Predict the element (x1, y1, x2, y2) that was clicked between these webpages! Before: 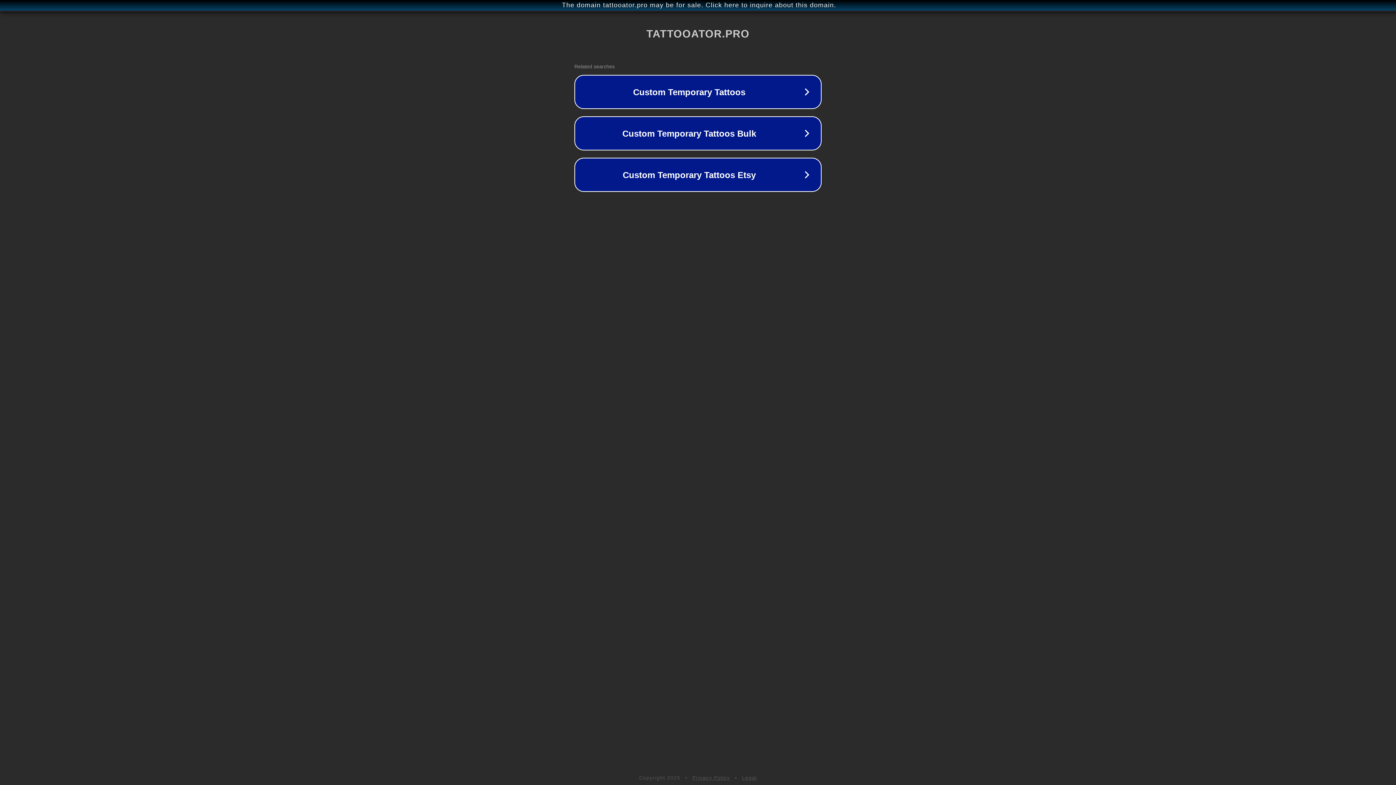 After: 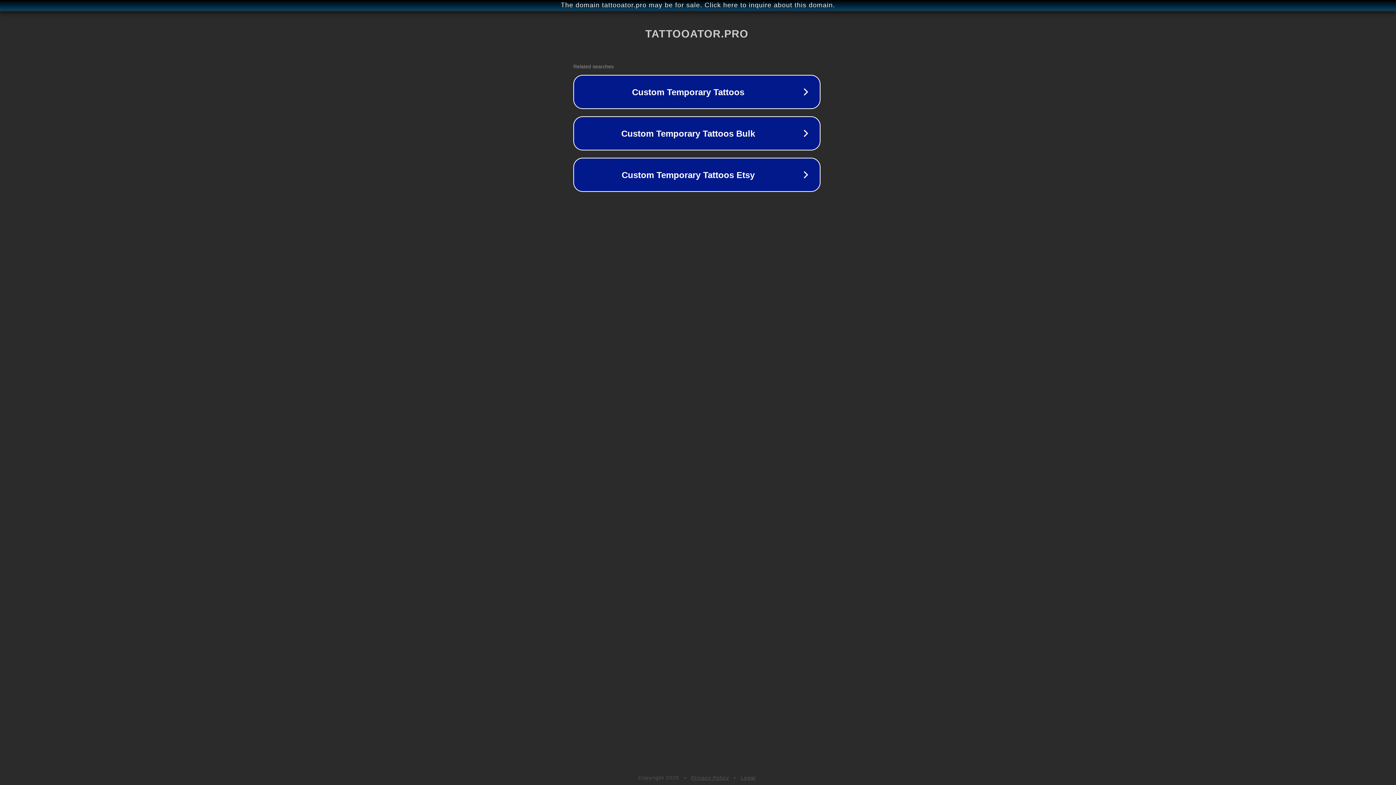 Action: label: The domain tattooator.pro may be for sale. Click here to inquire about this domain. bbox: (1, 1, 1397, 9)